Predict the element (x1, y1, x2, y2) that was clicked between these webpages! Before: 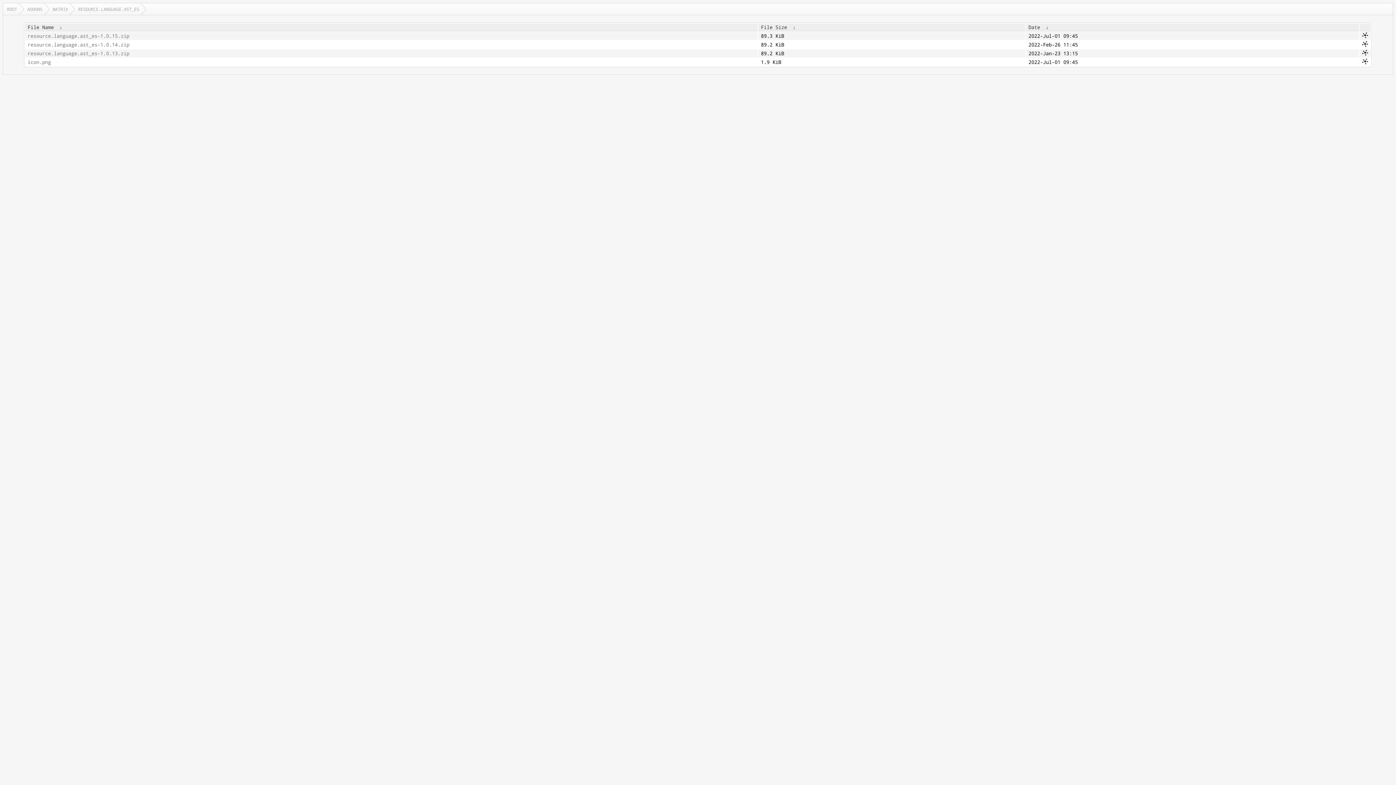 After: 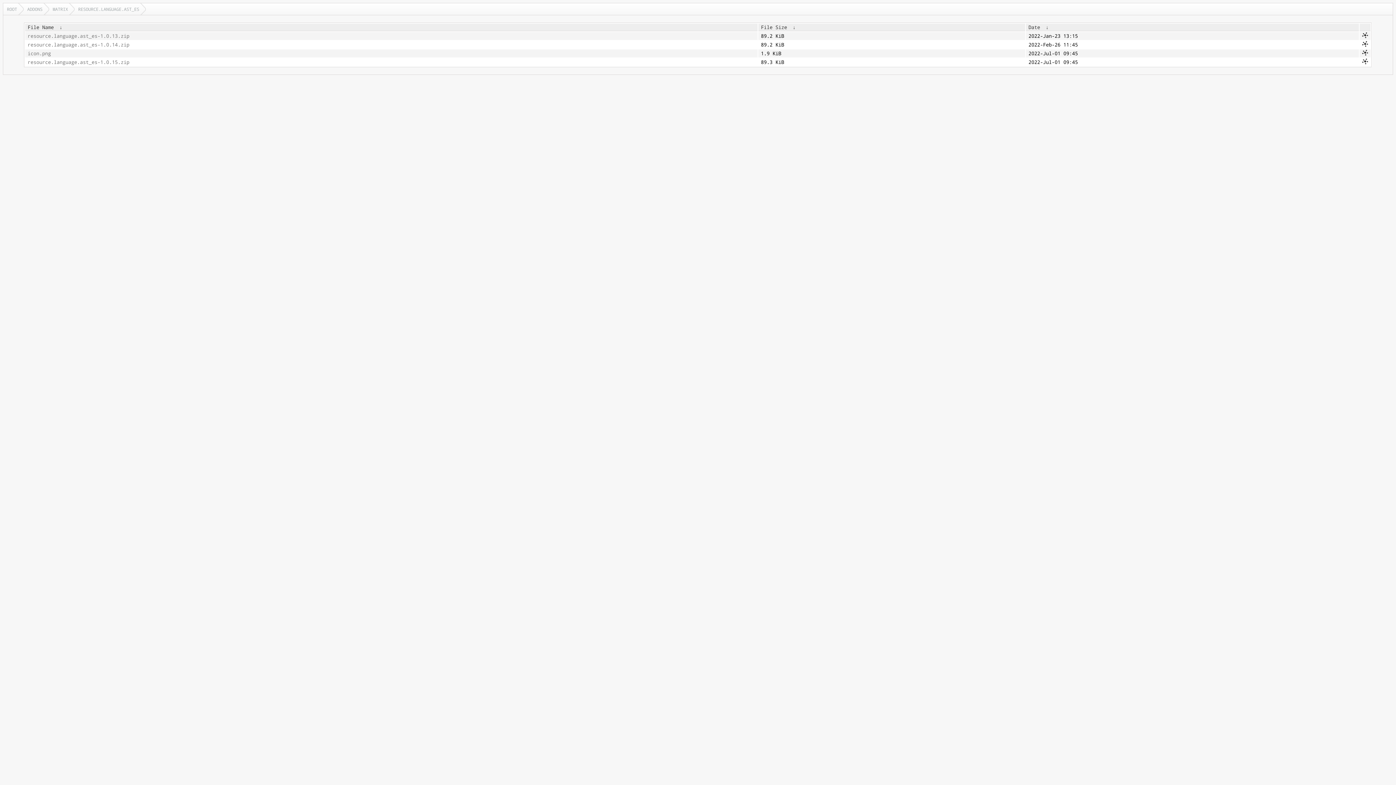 Action: label: Date bbox: (1028, 24, 1040, 30)